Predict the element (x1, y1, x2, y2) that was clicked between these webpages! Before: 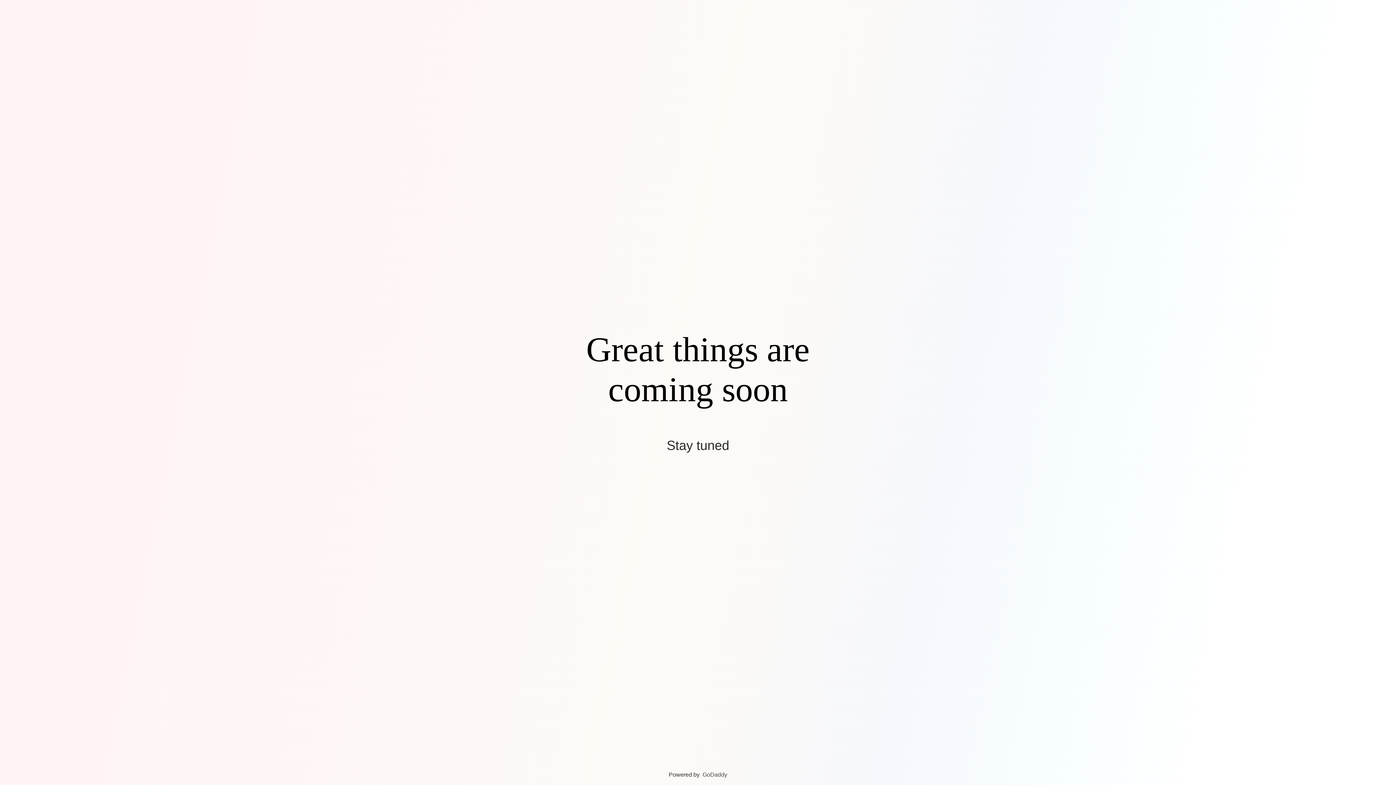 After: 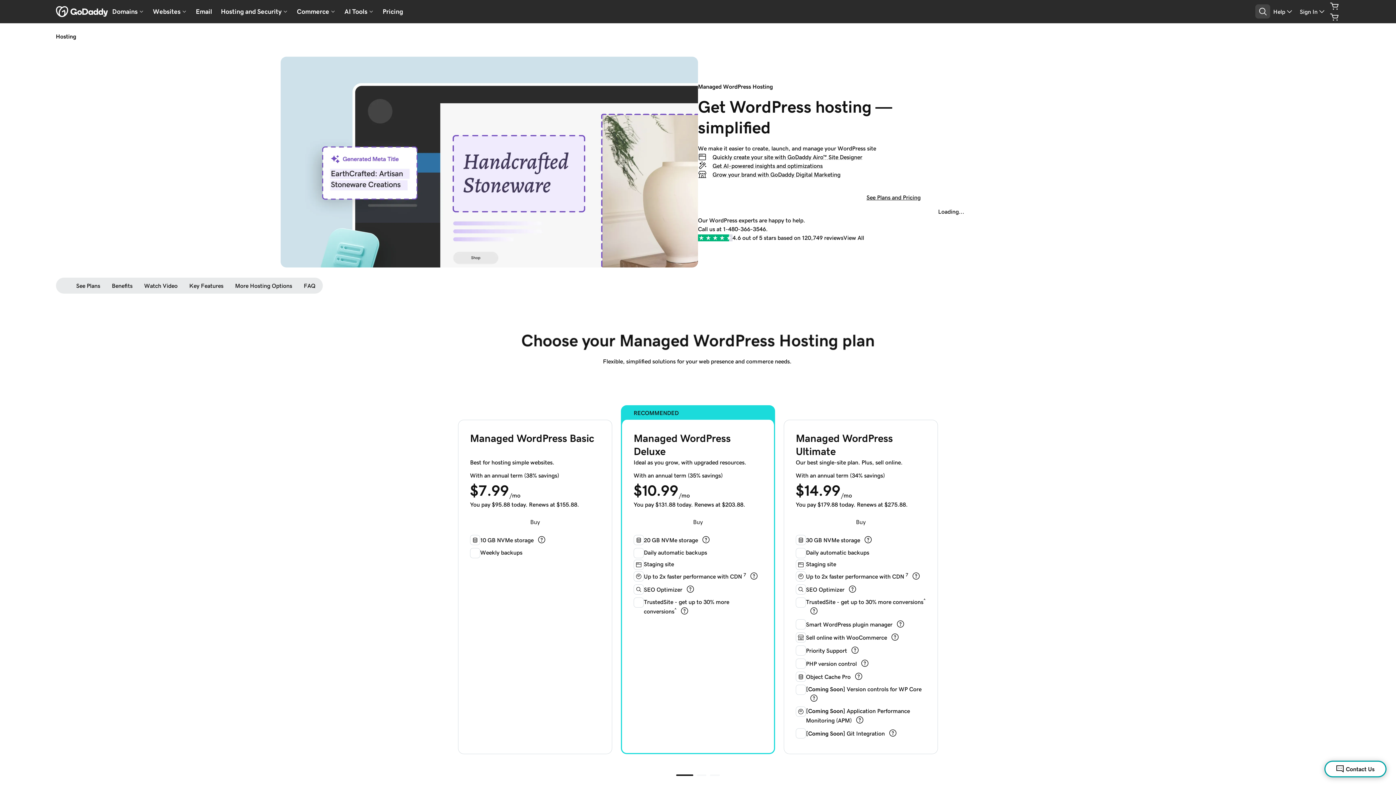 Action: label: GoDaddy bbox: (702, 772, 727, 778)